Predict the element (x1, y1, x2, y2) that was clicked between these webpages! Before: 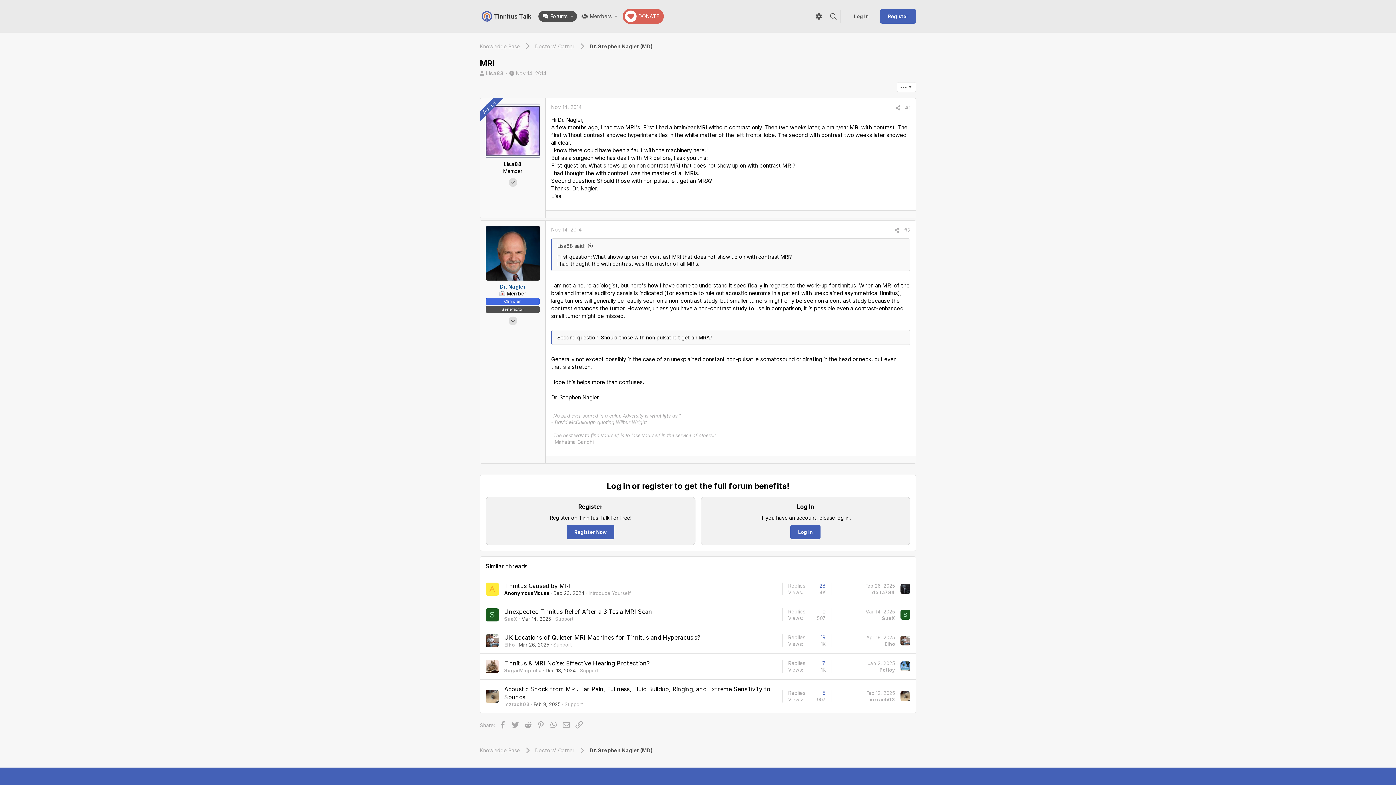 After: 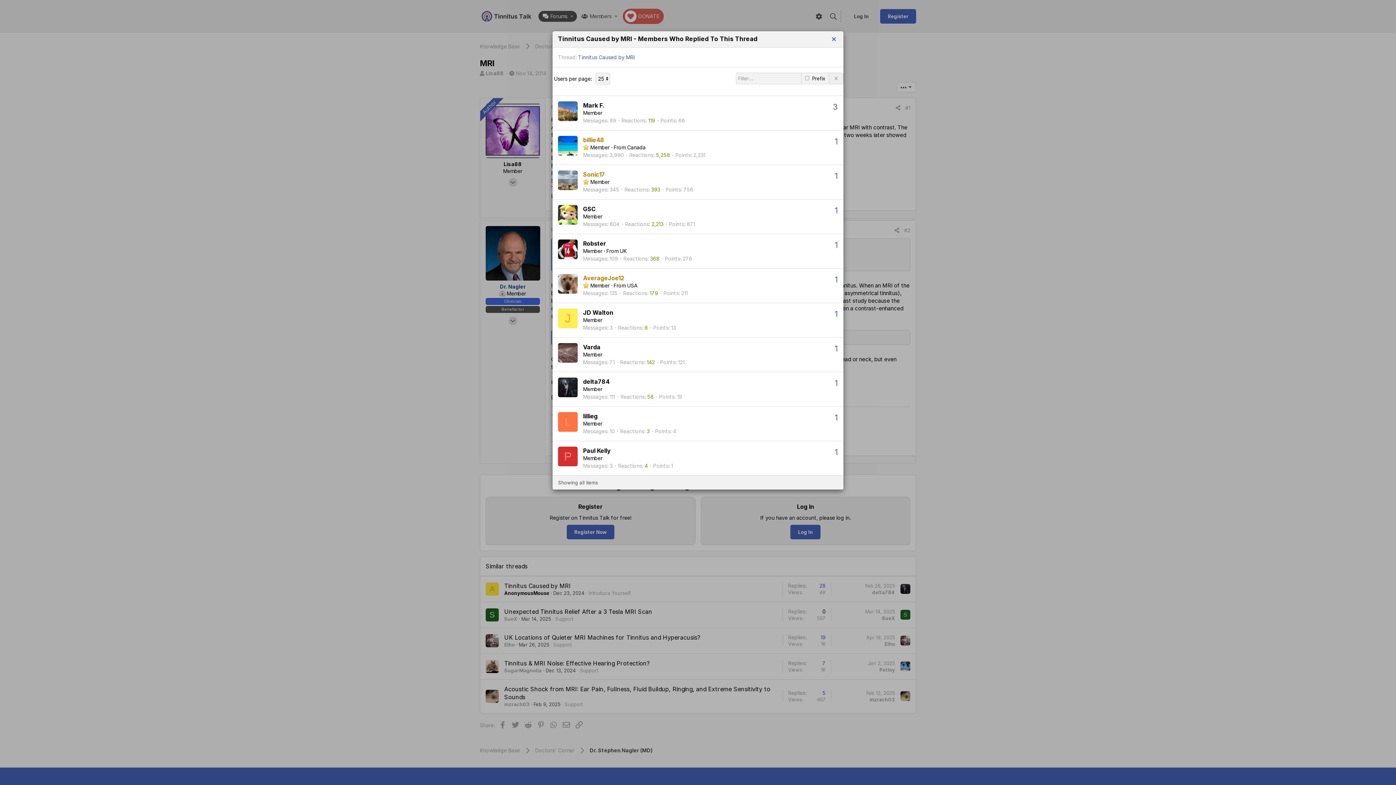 Action: bbox: (819, 582, 825, 589) label: 28